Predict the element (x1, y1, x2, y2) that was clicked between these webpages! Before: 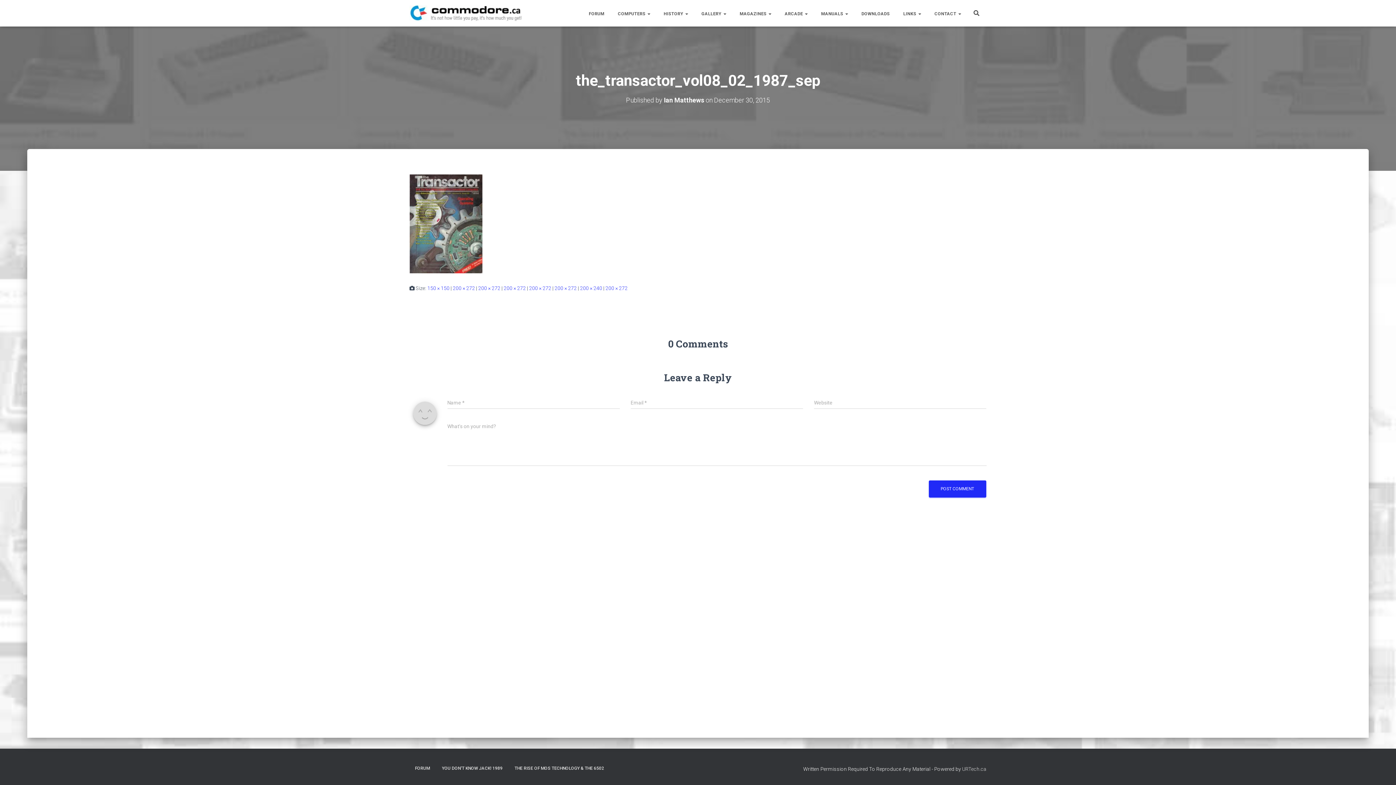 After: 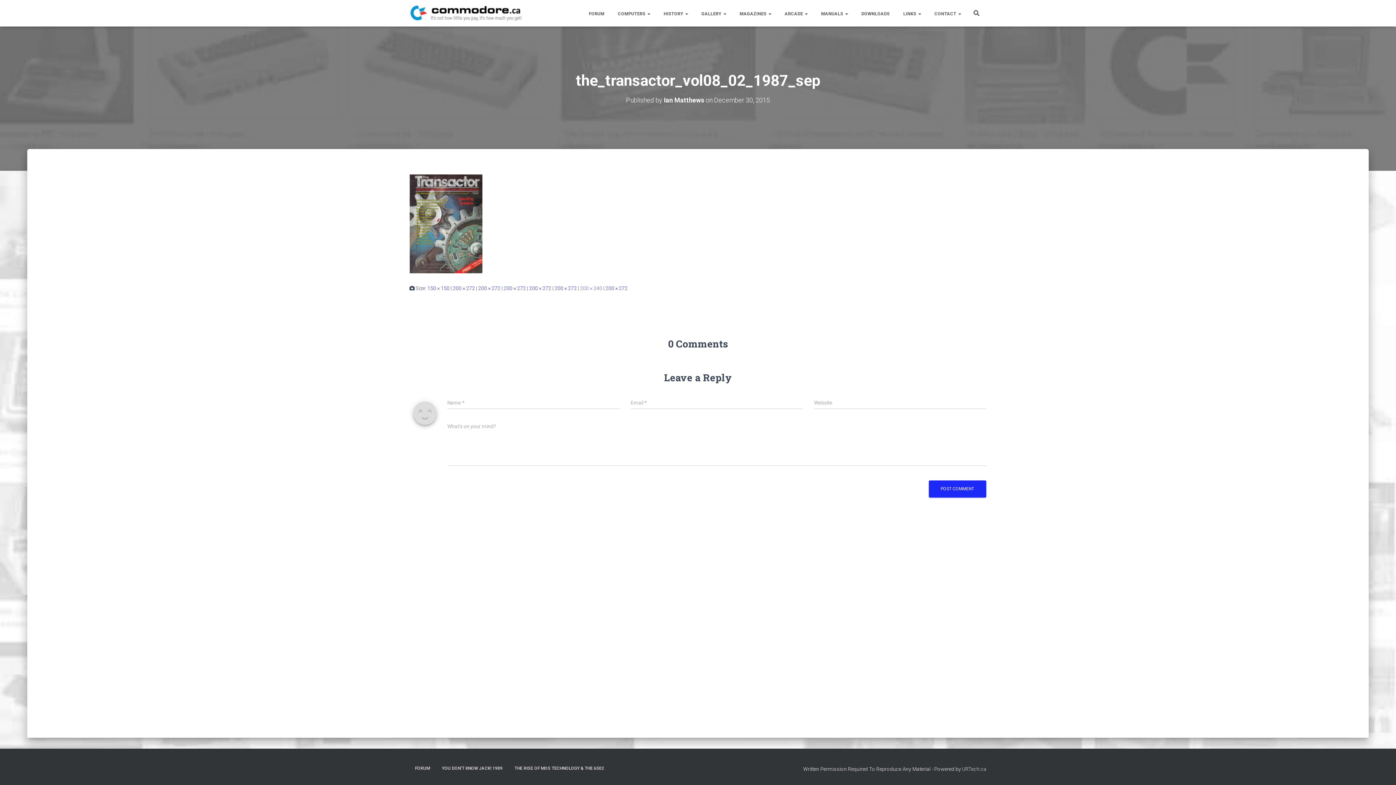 Action: label: 200 × 240 bbox: (580, 285, 602, 291)